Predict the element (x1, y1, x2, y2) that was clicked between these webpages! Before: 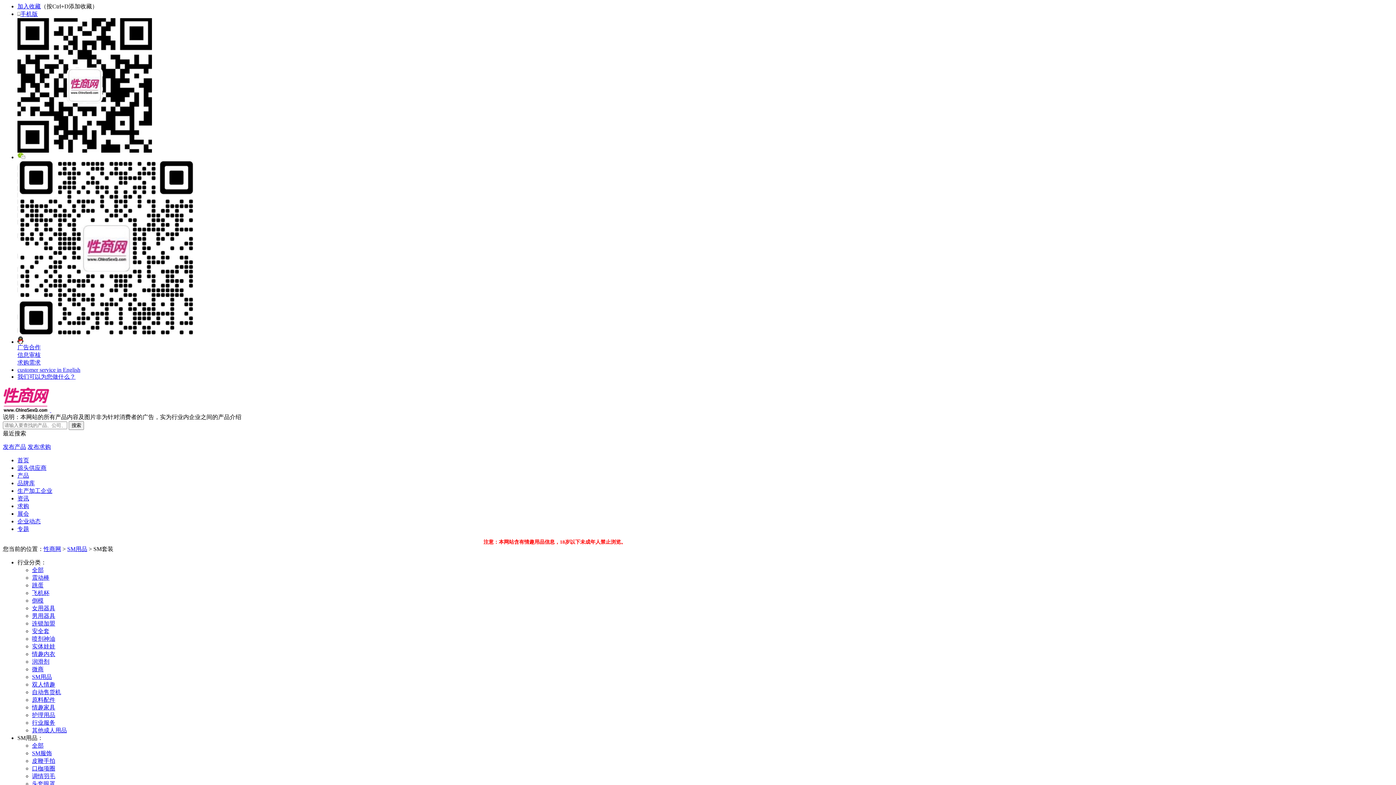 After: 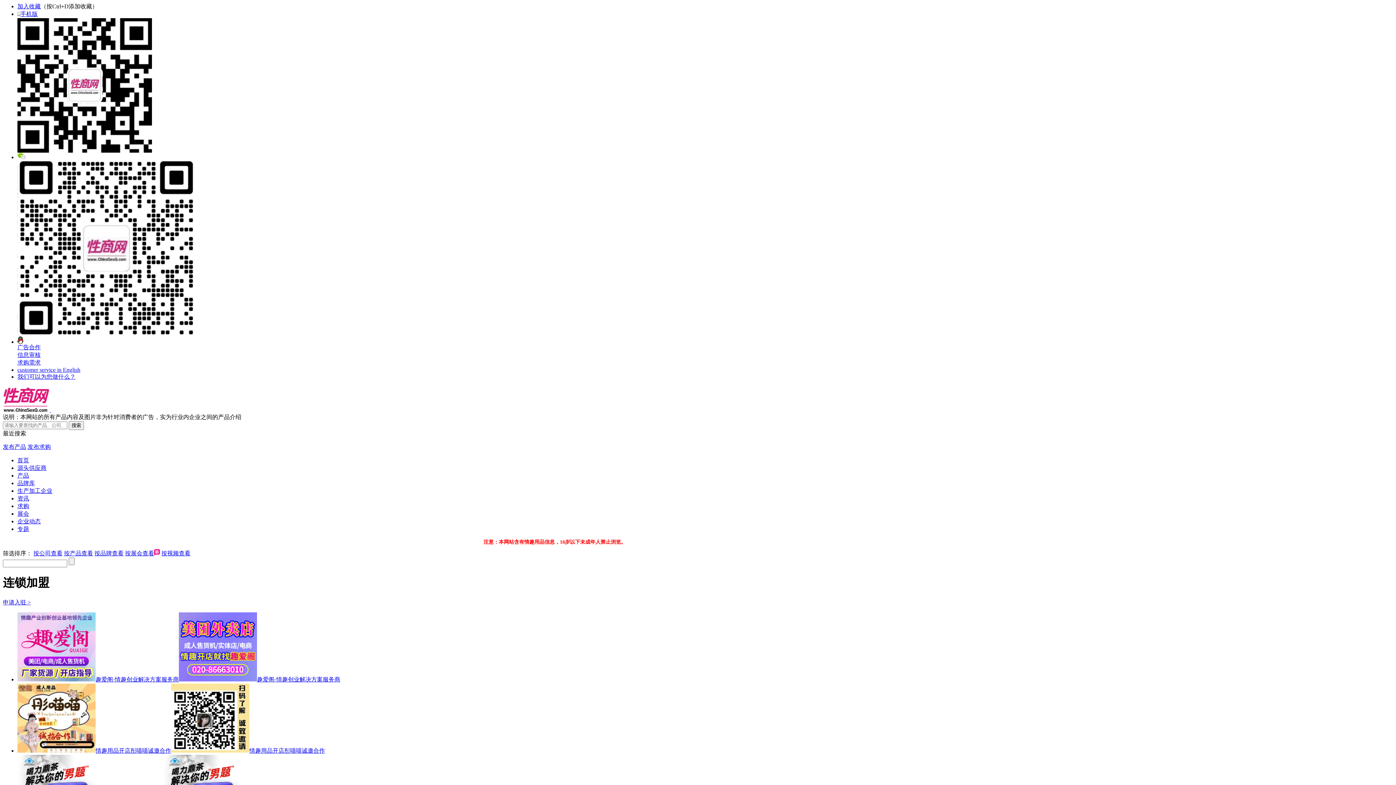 Action: label: 品牌库 bbox: (17, 480, 34, 486)